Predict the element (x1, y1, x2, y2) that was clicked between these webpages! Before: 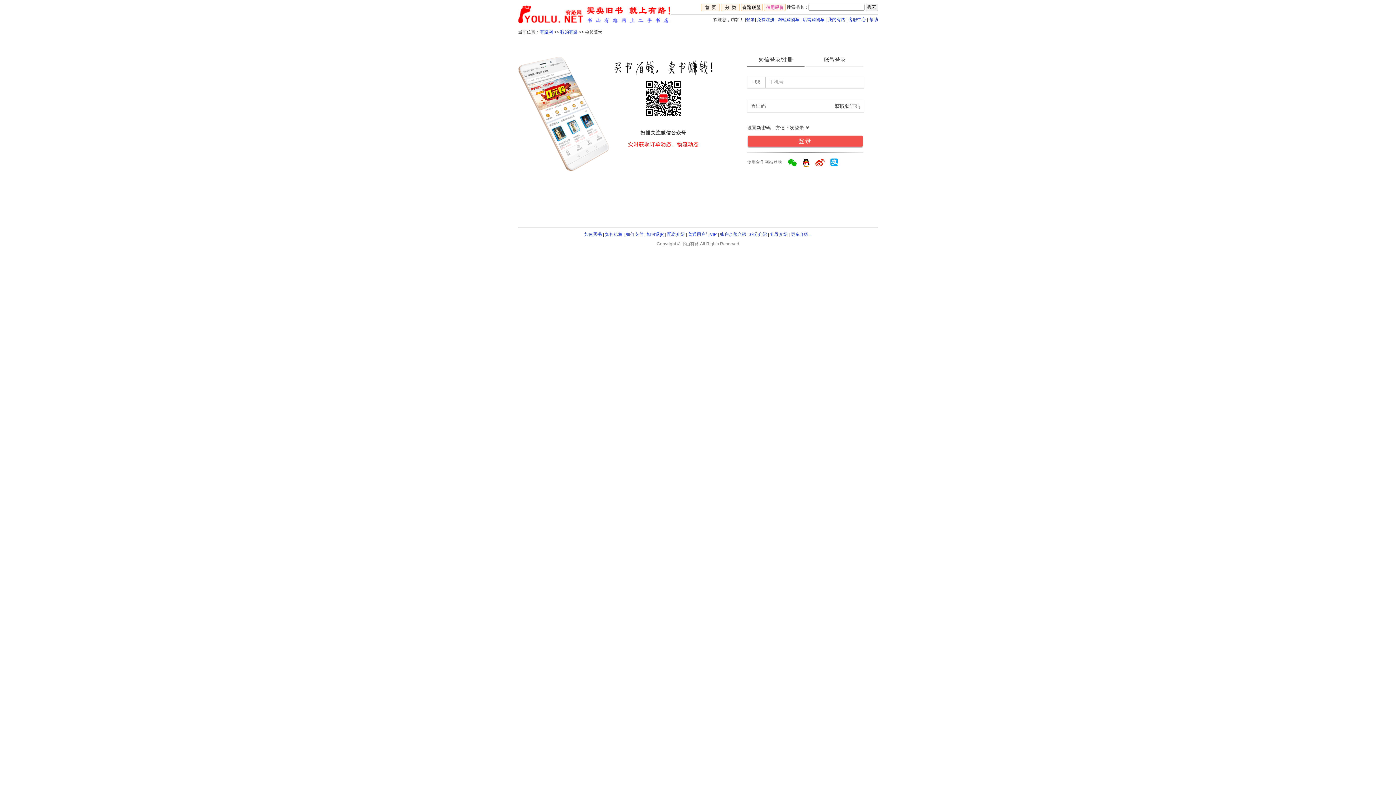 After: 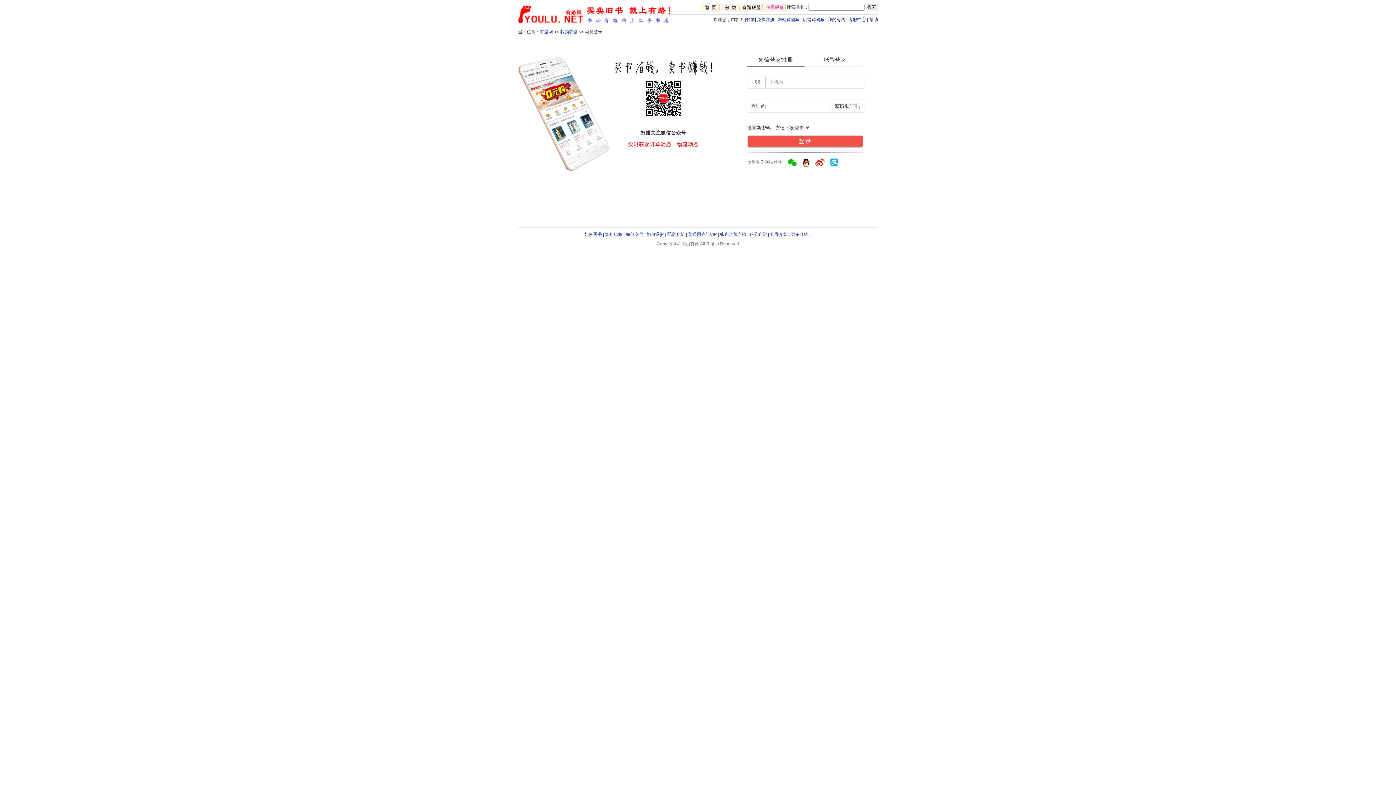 Action: bbox: (828, 17, 845, 22) label: 我的有路